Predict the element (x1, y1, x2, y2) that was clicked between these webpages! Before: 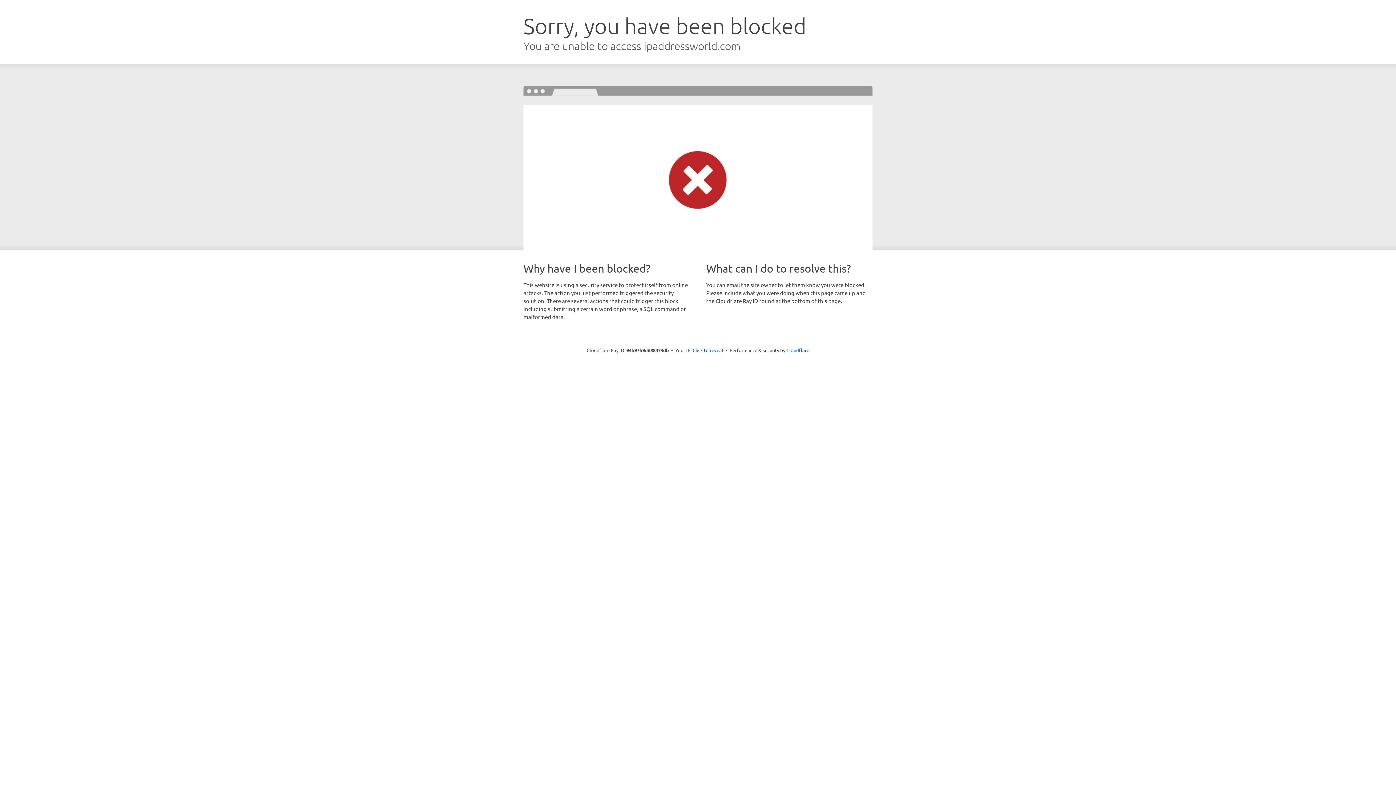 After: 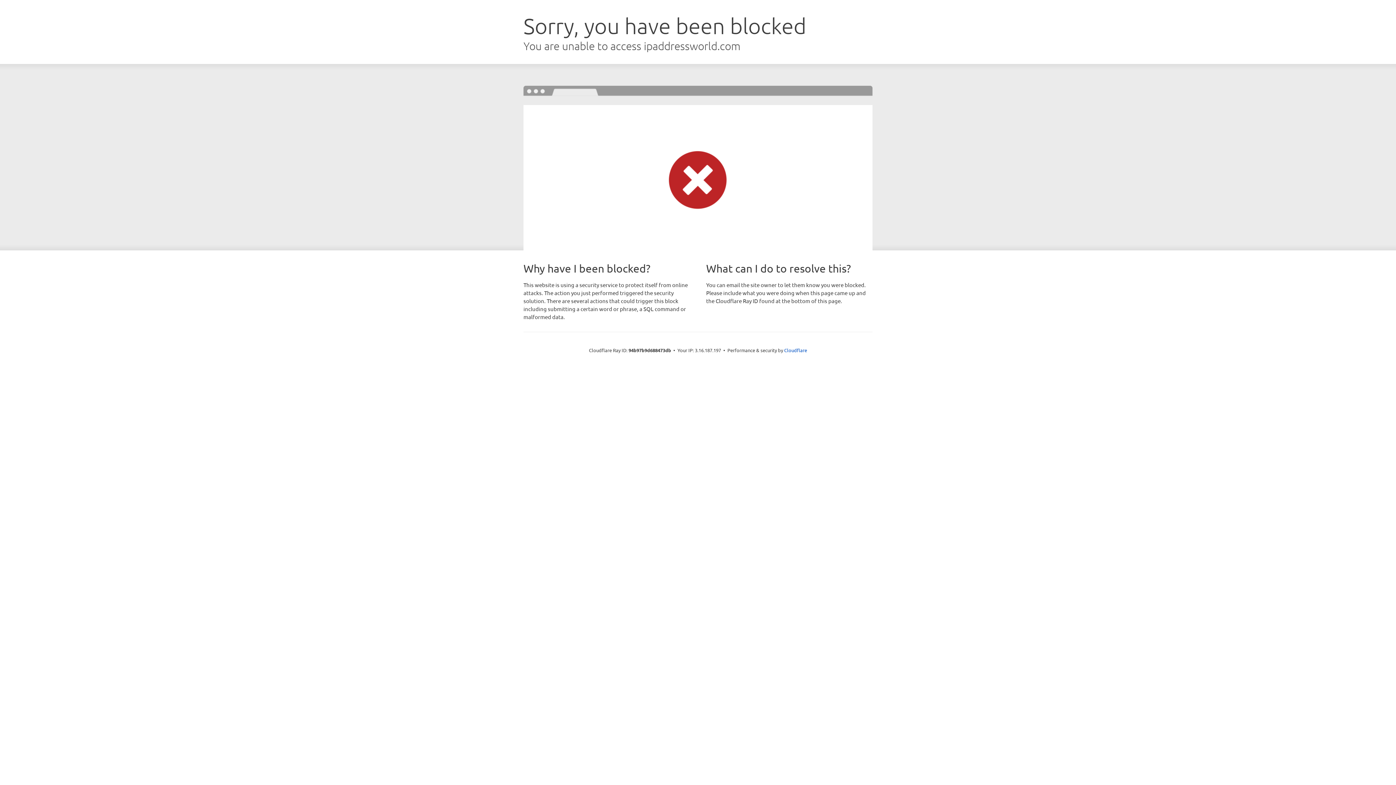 Action: label: Click to reveal bbox: (692, 346, 723, 353)